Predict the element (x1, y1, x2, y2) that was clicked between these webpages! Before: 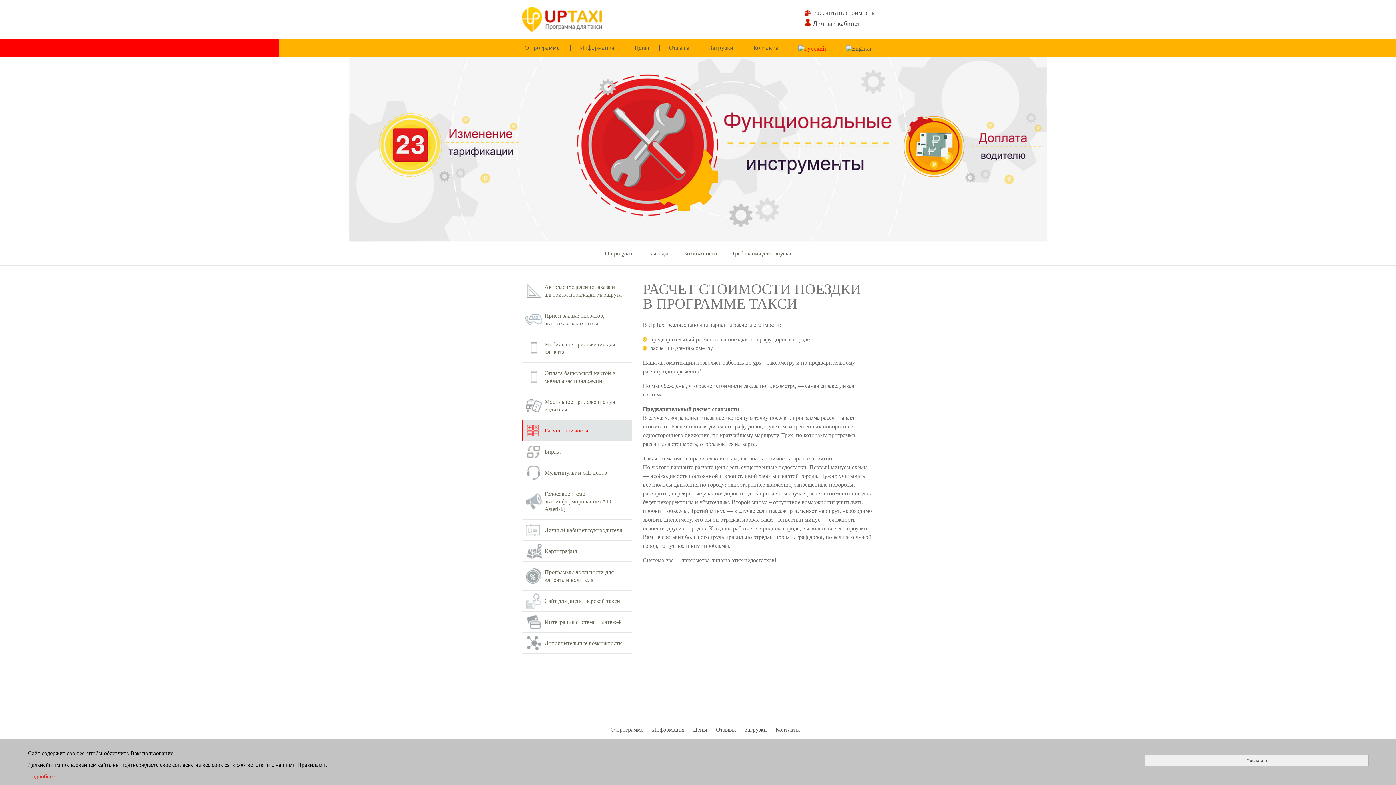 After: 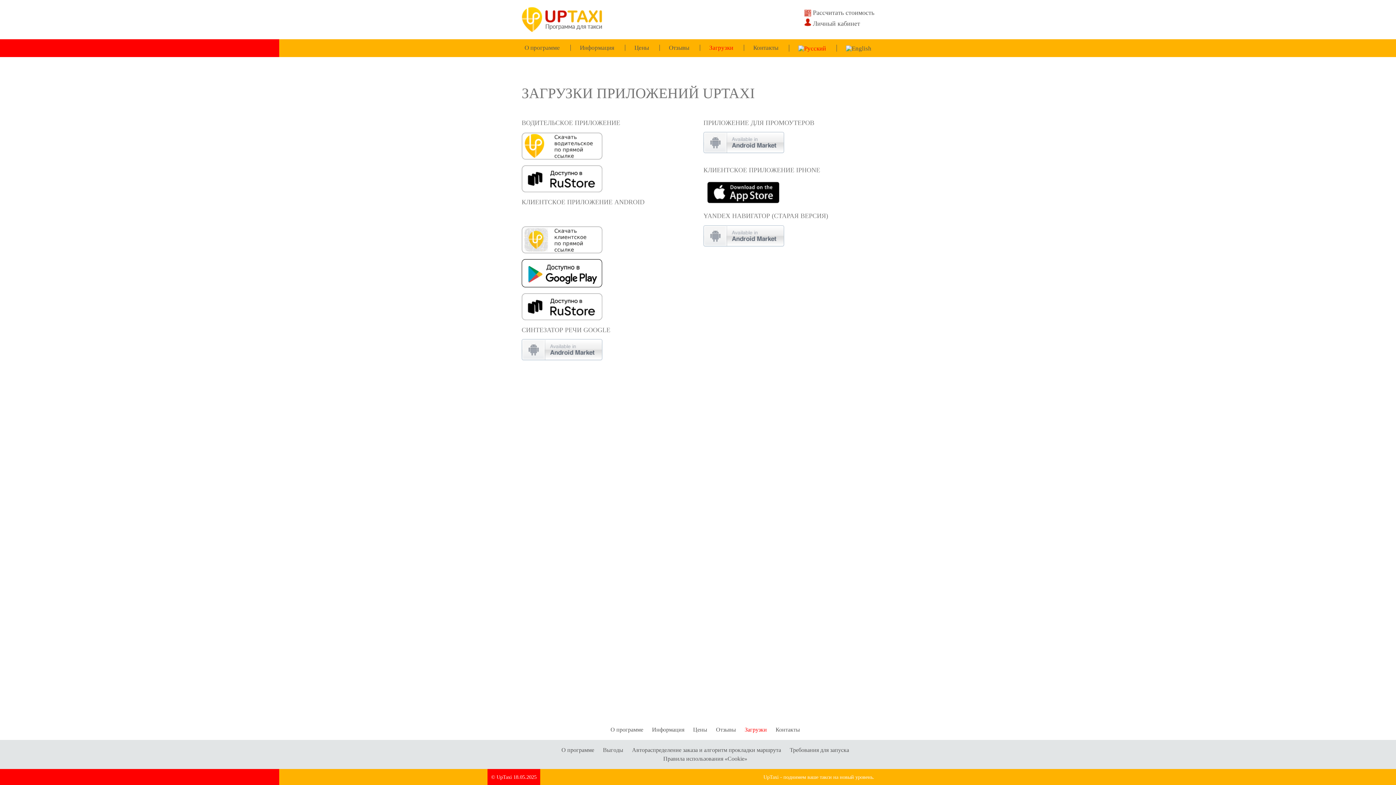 Action: bbox: (709, 44, 733, 50) label: Загрузки